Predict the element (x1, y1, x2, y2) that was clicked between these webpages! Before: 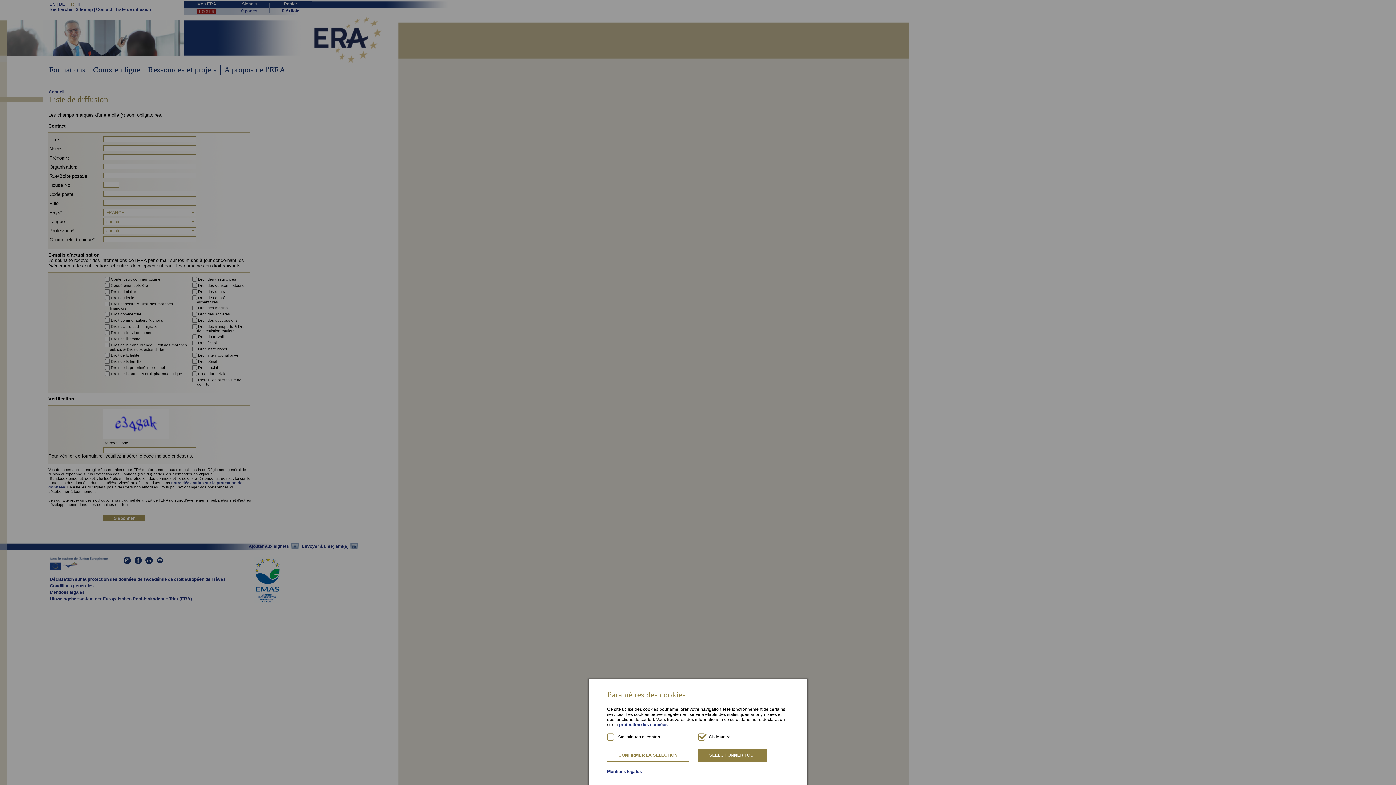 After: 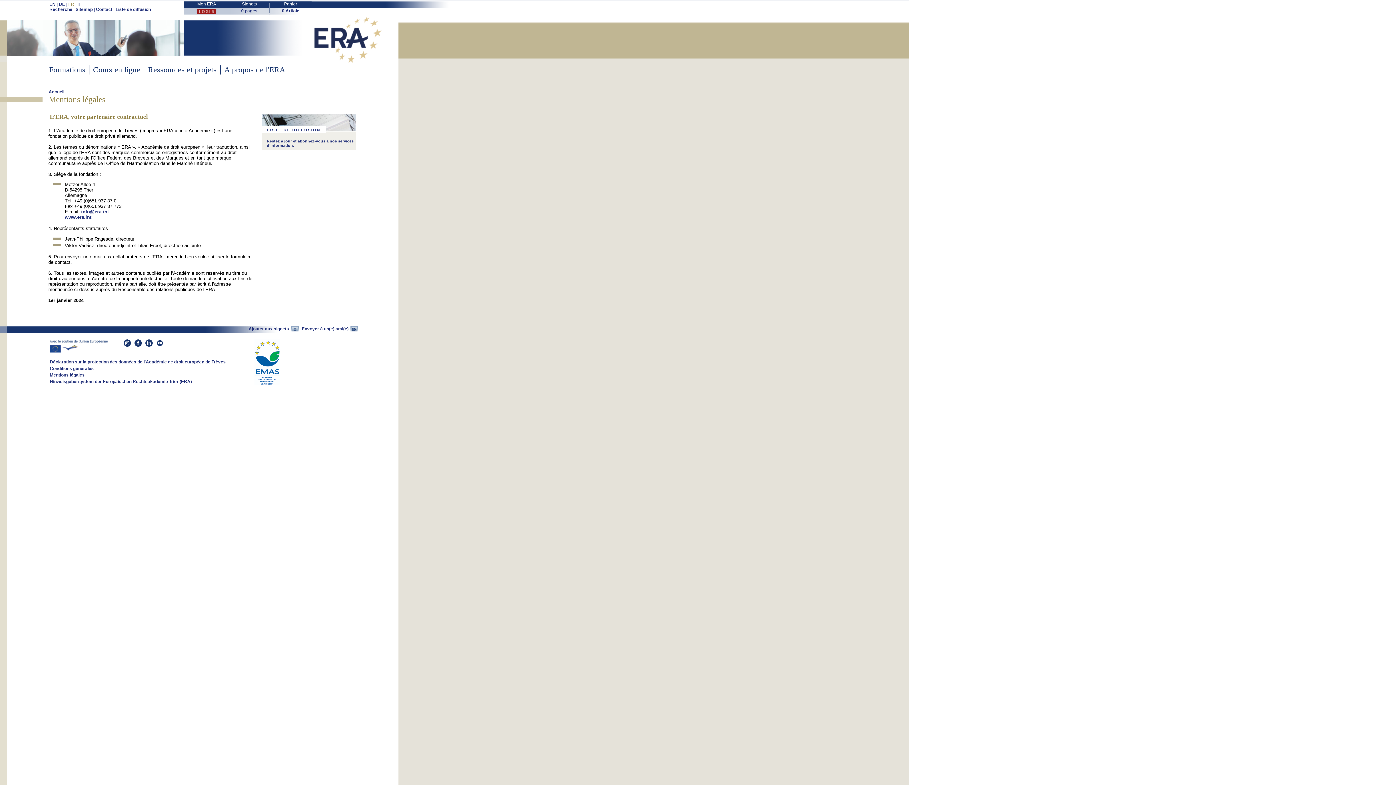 Action: label: Mentions légales bbox: (607, 769, 642, 774)